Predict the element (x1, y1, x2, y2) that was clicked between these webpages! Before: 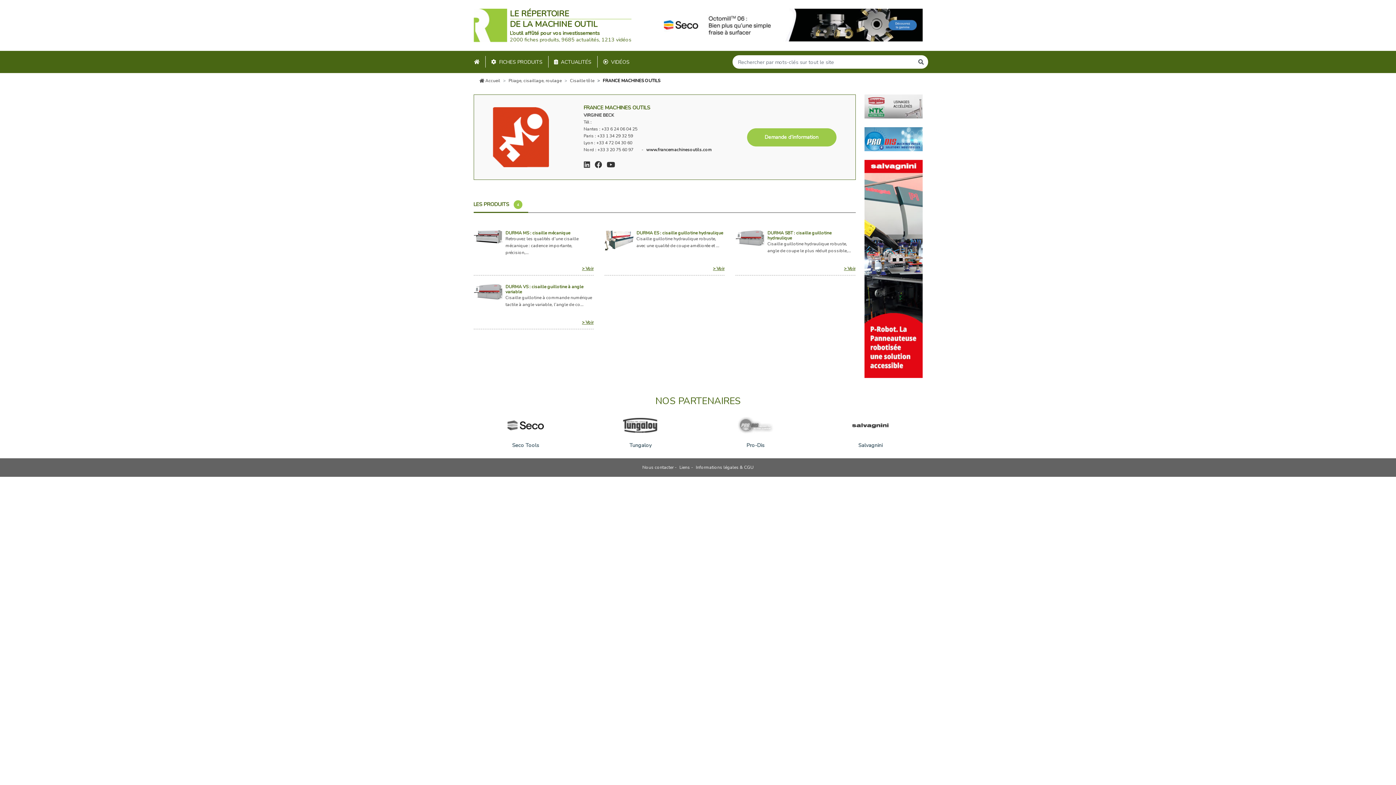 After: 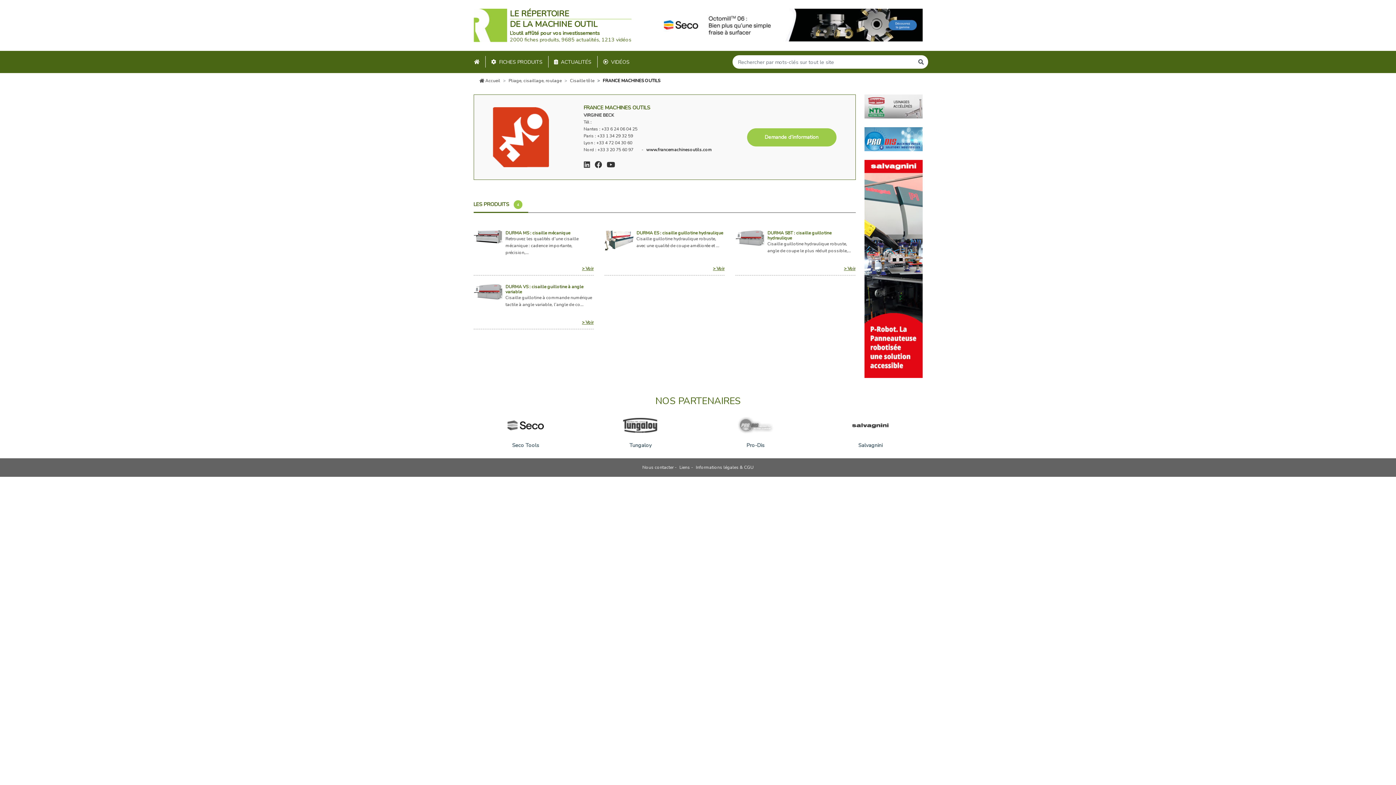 Action: bbox: (594, 160, 602, 169)